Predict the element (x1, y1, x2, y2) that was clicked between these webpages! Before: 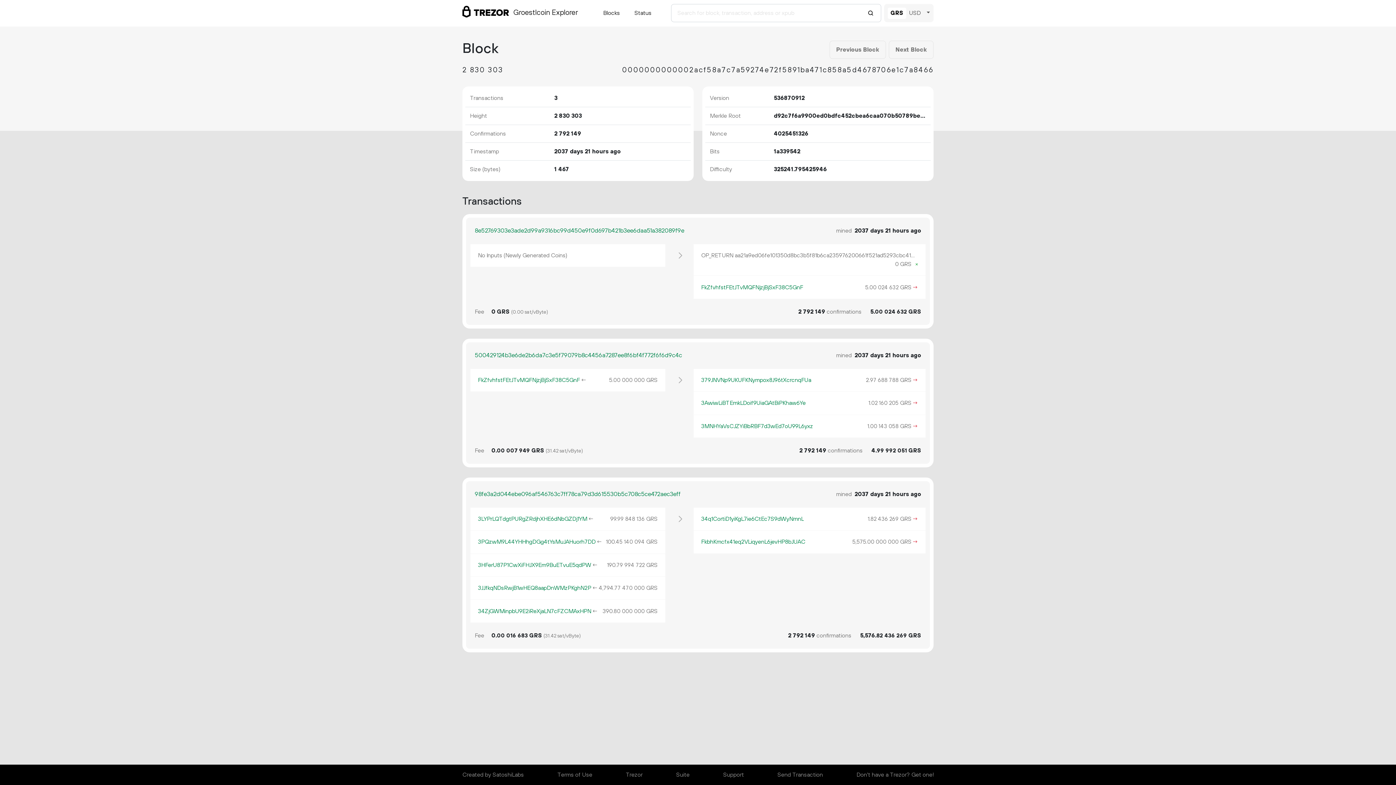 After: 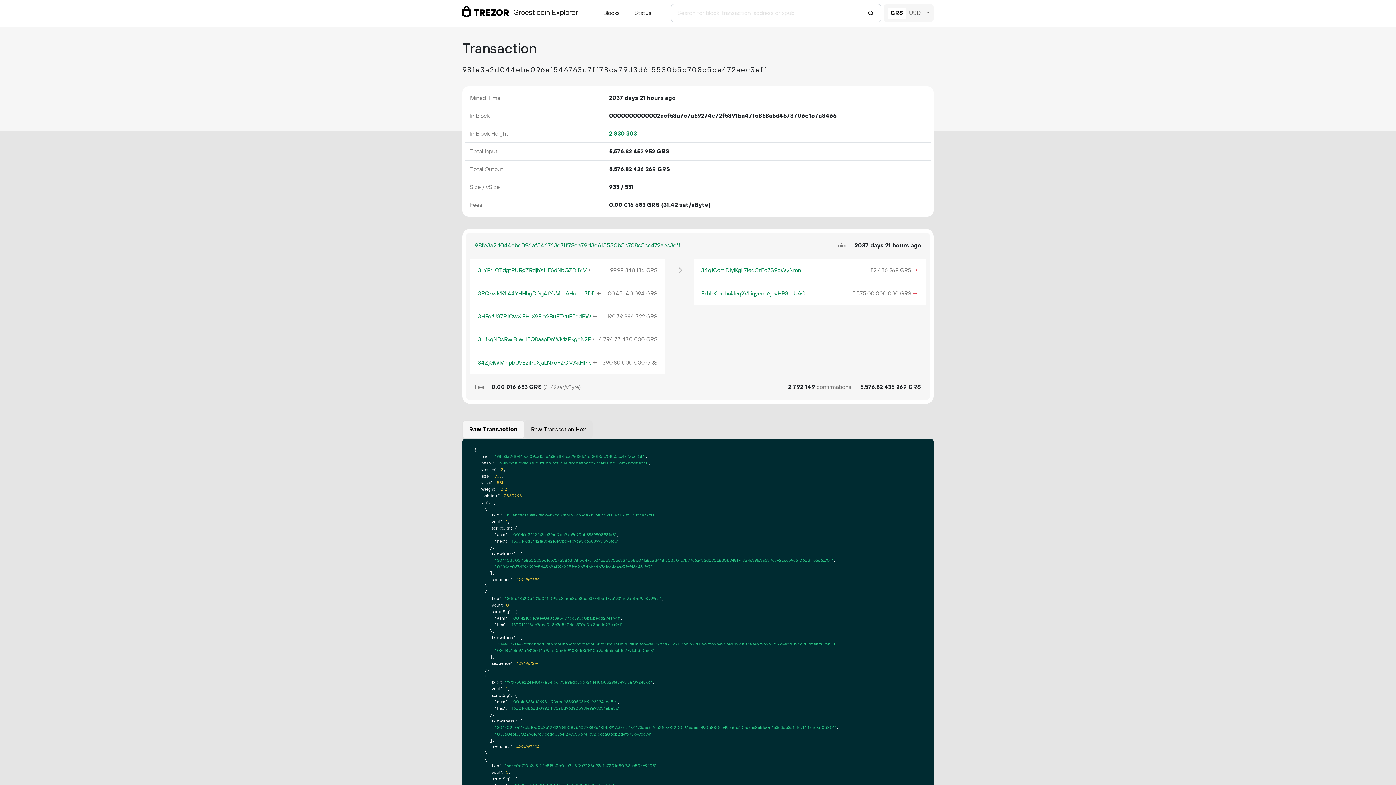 Action: label: 98fe3a2d044ebe096af546763c7ff78ca79d3d615530b5c708c5ce472aec3eff bbox: (474, 490, 680, 499)